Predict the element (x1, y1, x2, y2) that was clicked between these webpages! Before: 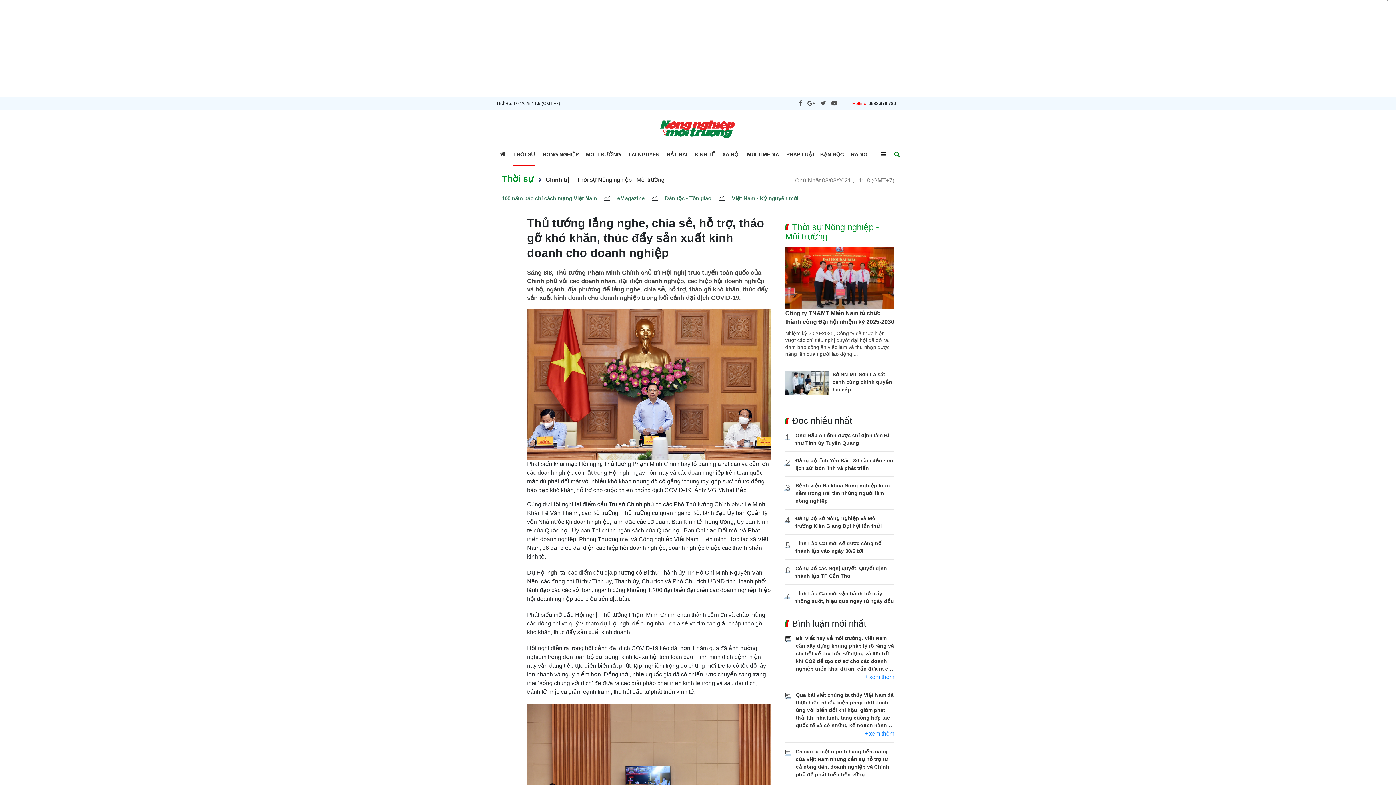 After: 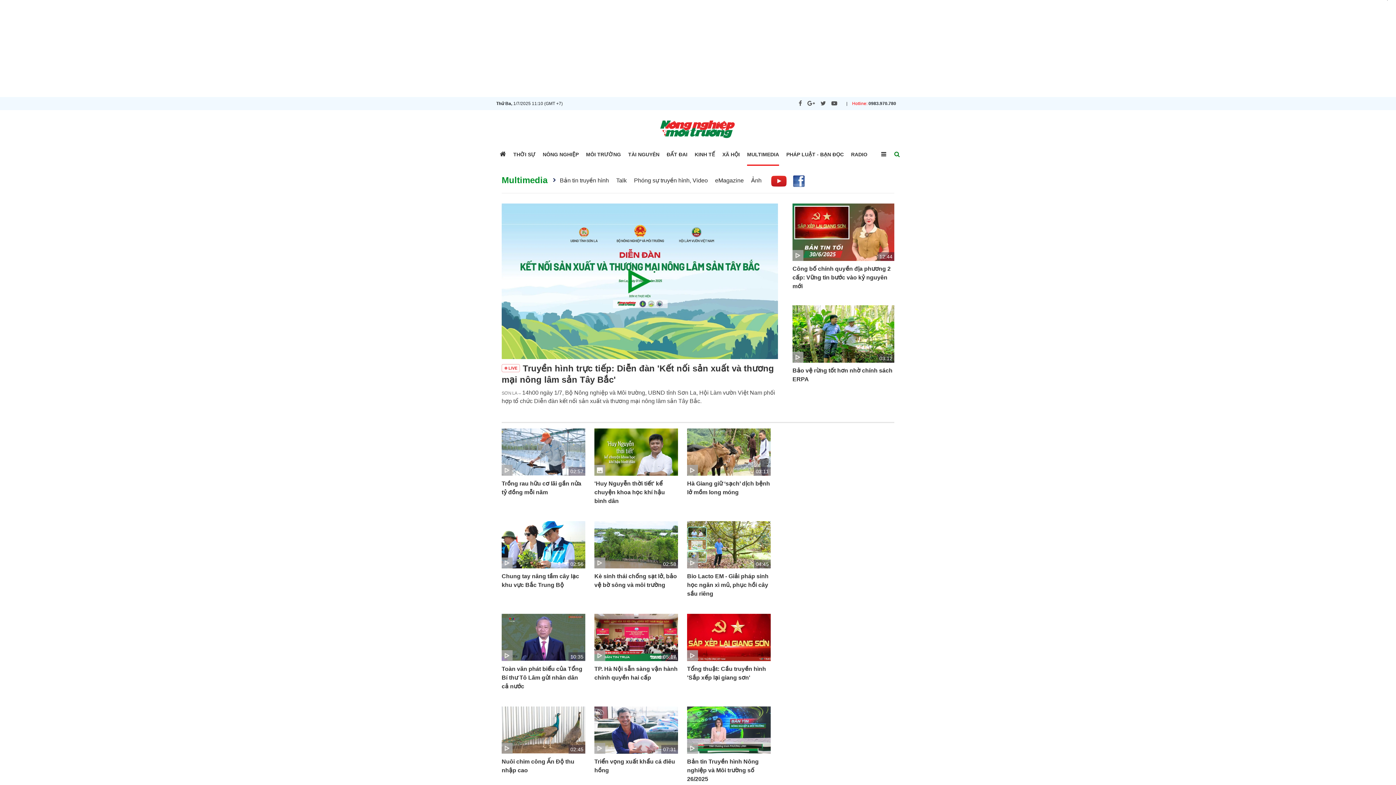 Action: bbox: (747, 151, 779, 157) label: MULTIMEDIA